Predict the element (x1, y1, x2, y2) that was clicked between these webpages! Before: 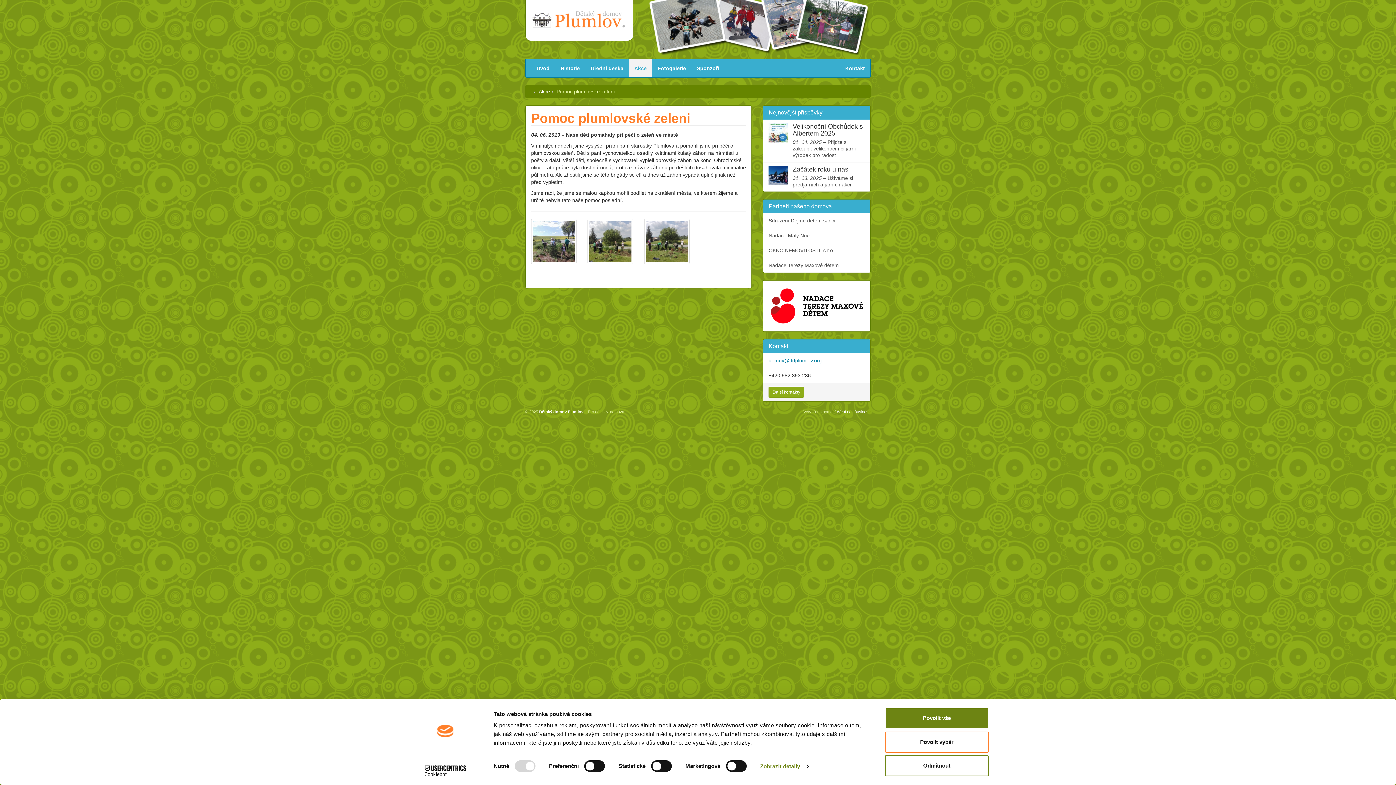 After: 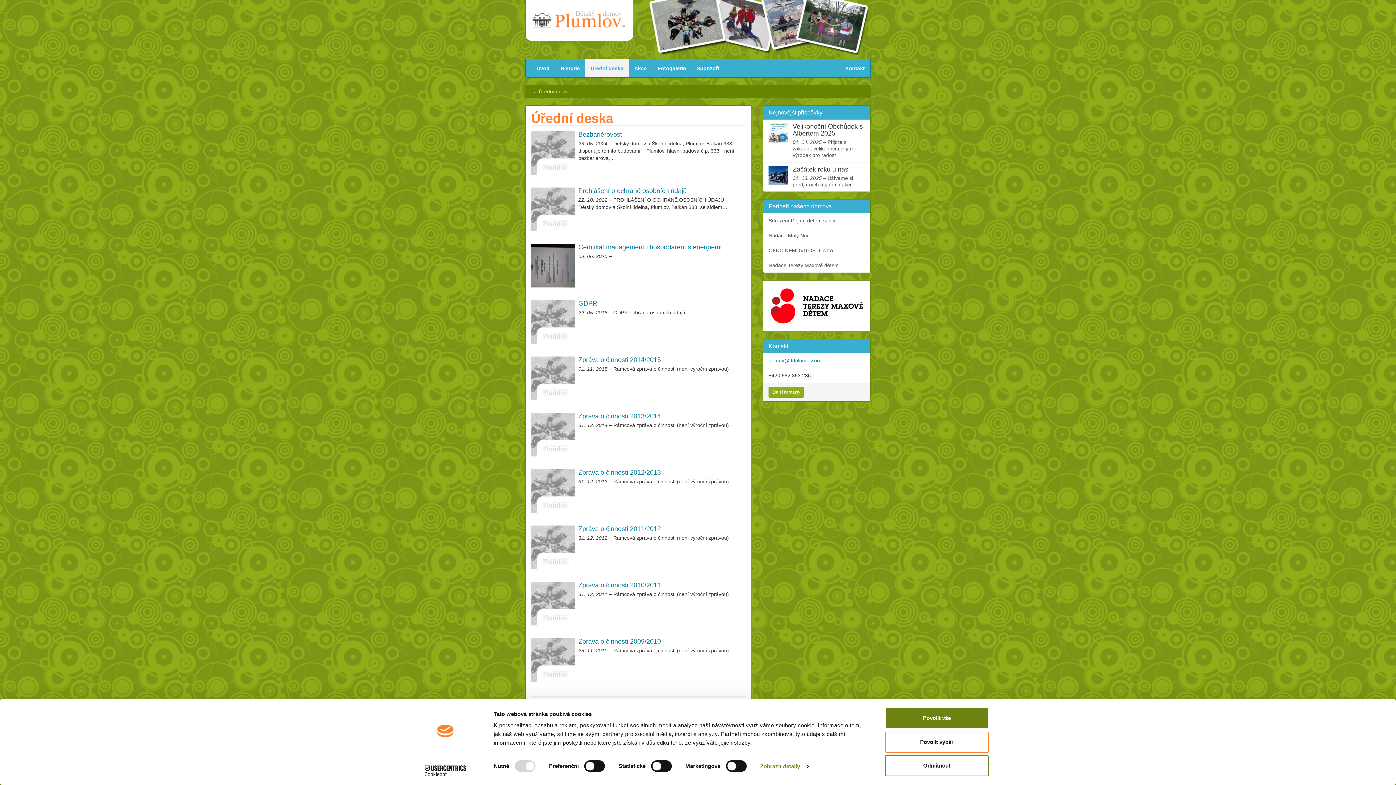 Action: bbox: (585, 59, 629, 77) label: Úřední deska